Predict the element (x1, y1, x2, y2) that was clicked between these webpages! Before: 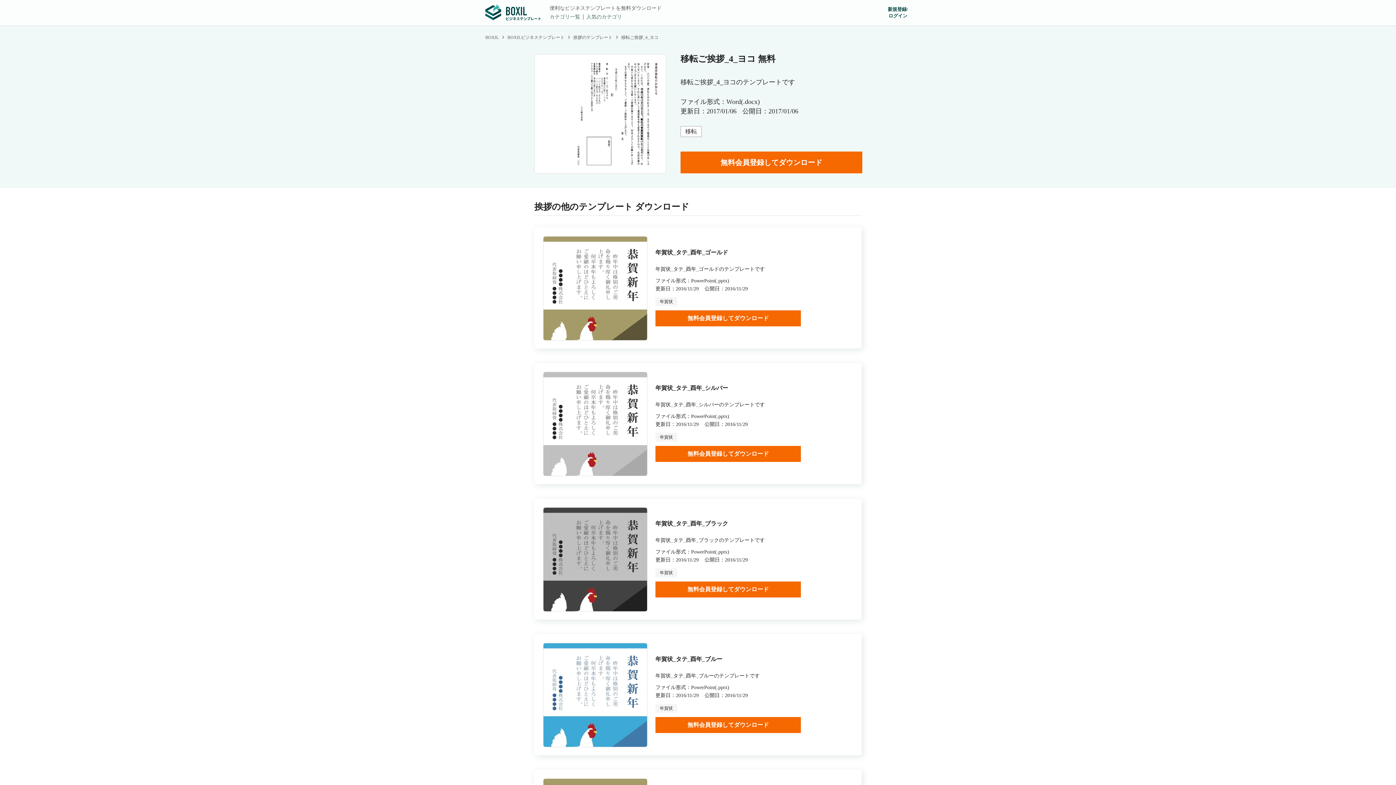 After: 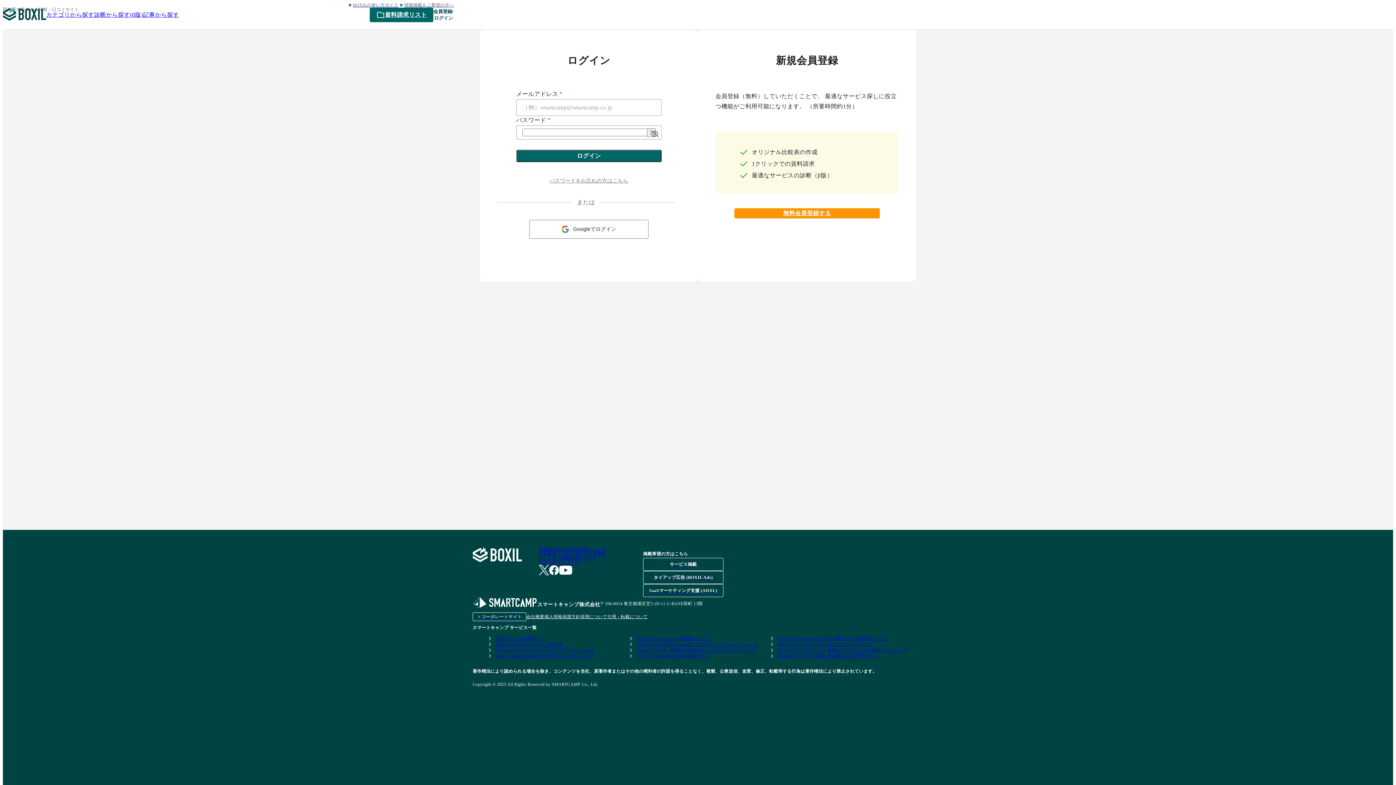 Action: bbox: (680, 151, 862, 173) label: 無料会員登録してダウンロード